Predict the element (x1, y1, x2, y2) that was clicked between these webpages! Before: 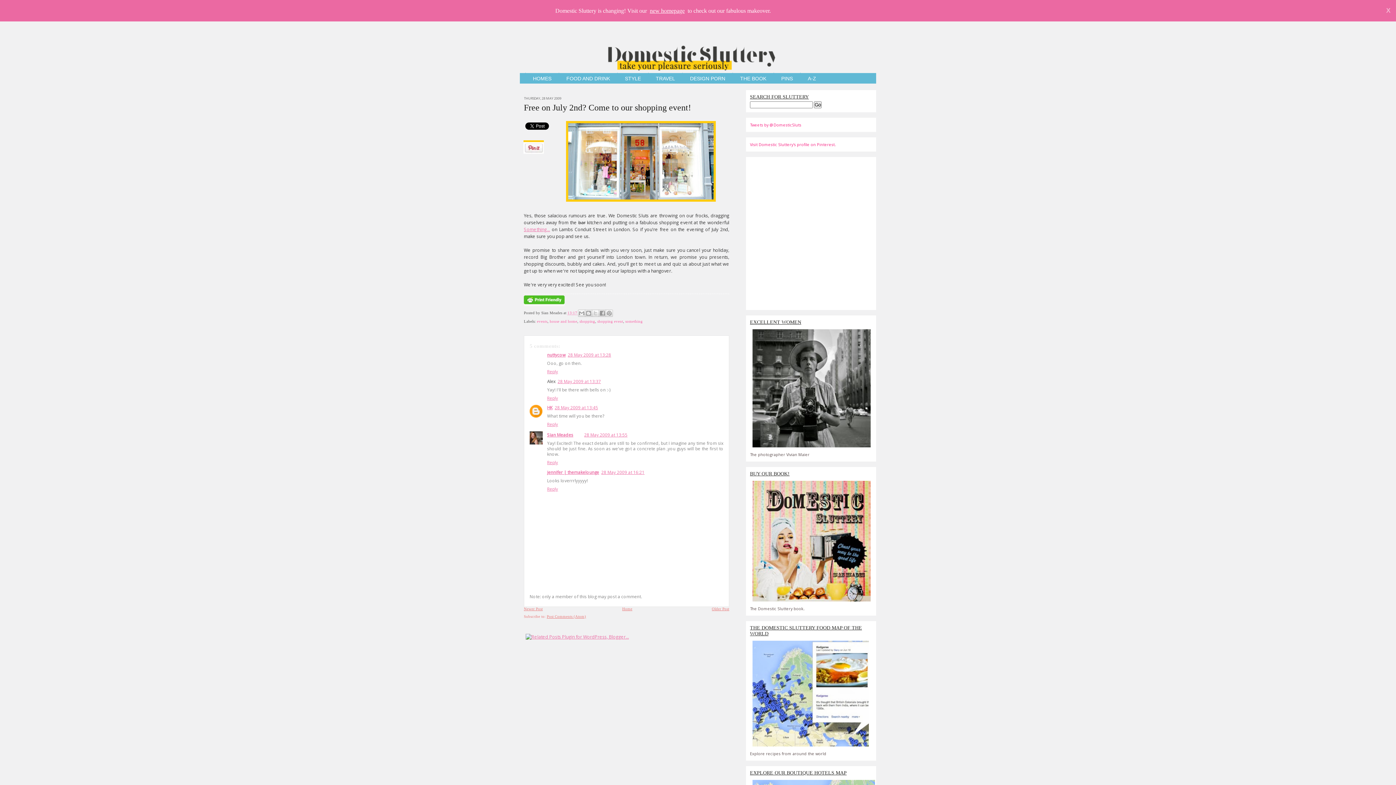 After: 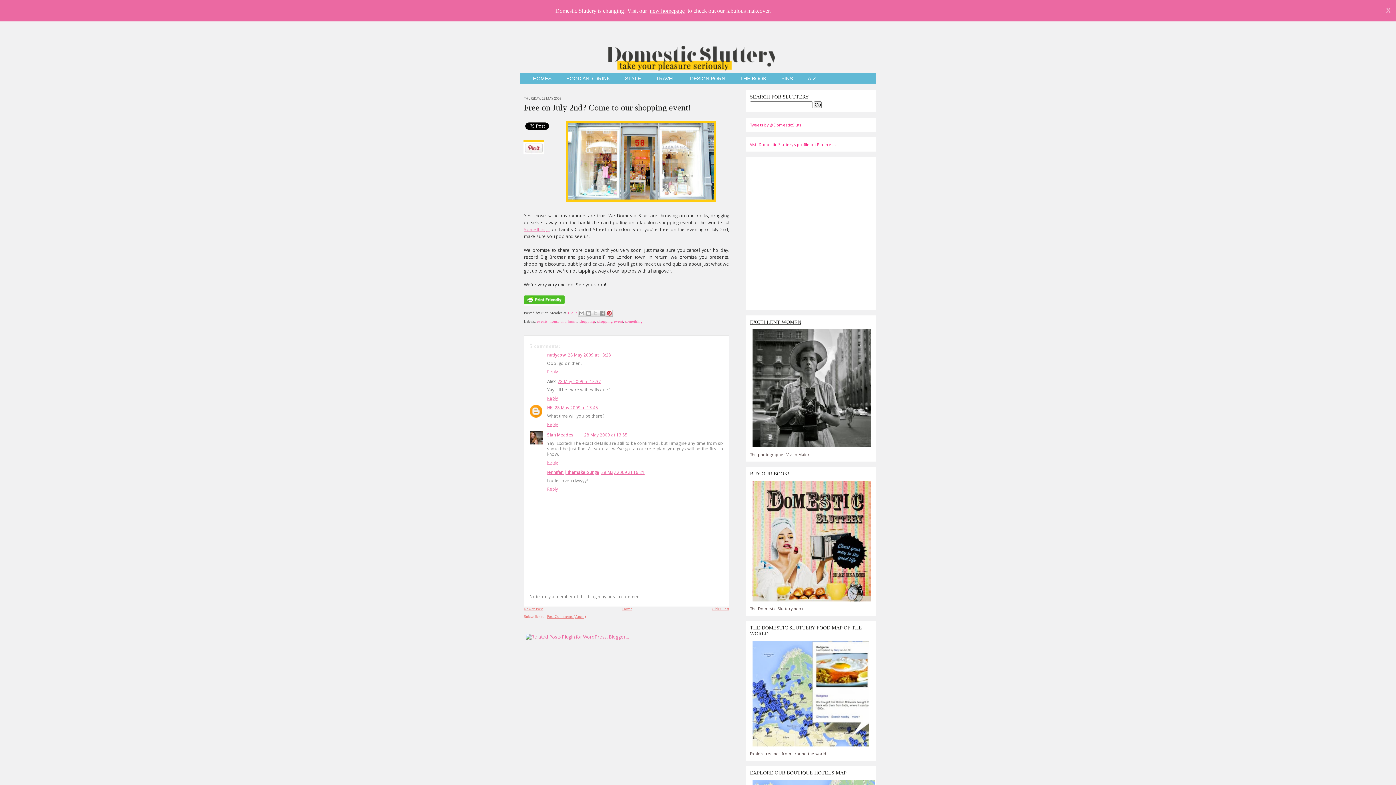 Action: label: Share to Pinterest bbox: (605, 309, 613, 317)